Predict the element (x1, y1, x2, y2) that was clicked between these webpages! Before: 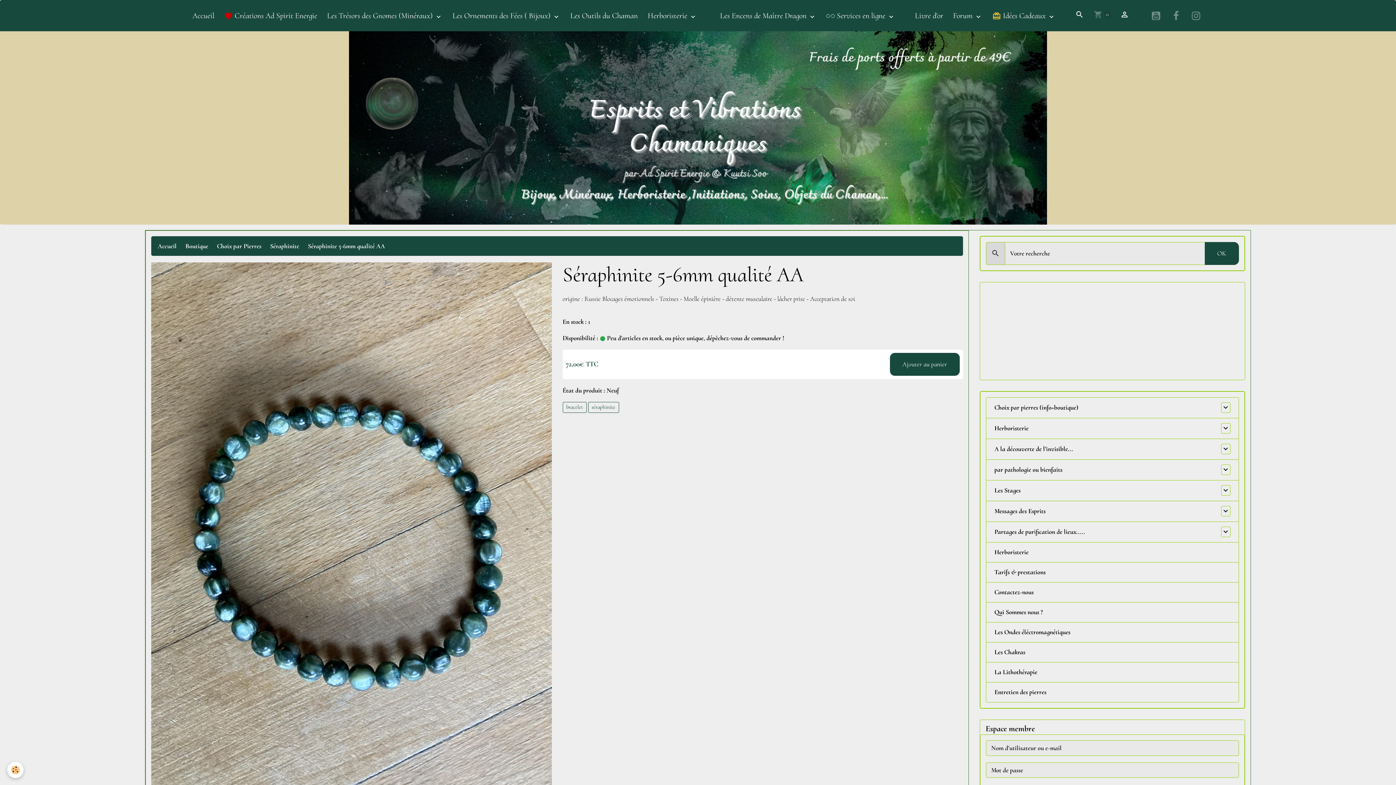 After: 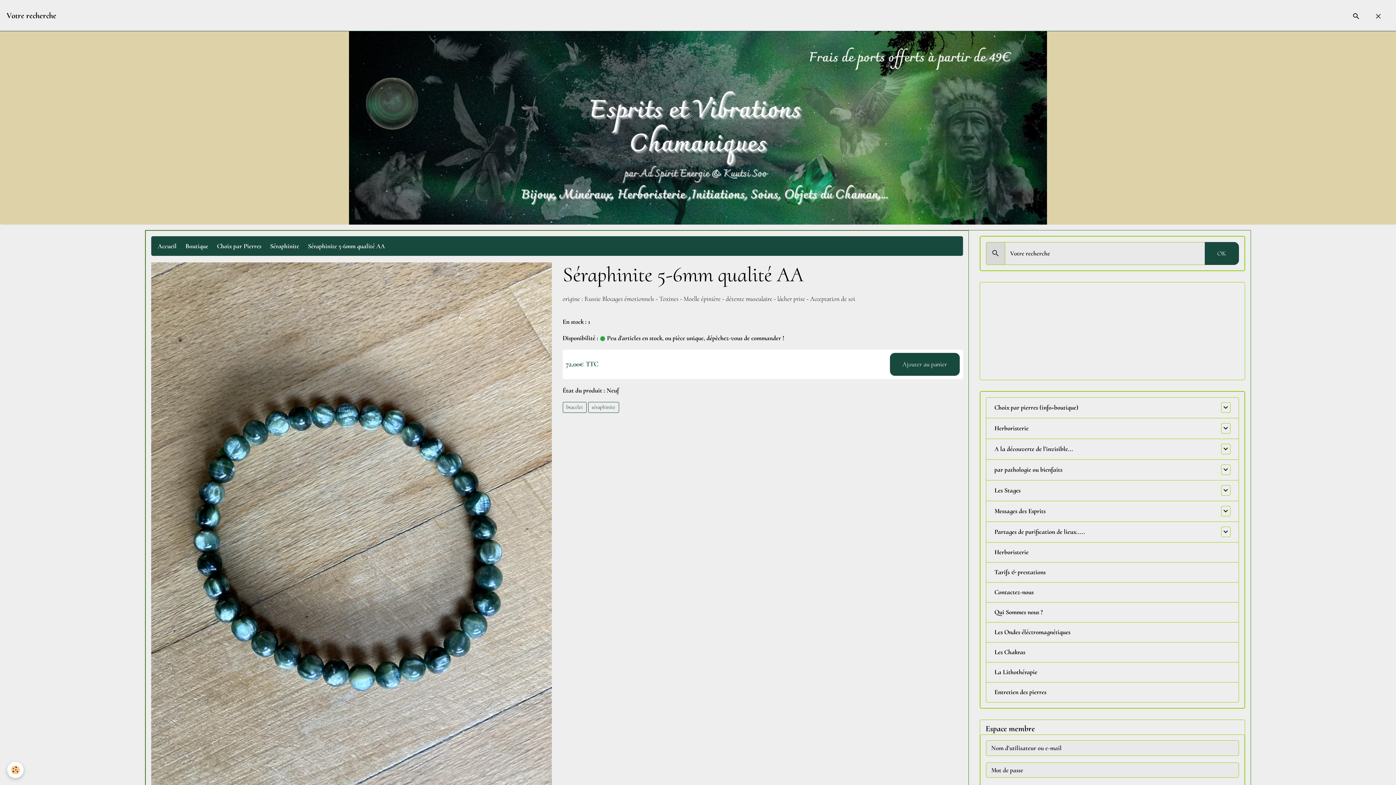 Action: bbox: (1072, 6, 1087, 24)